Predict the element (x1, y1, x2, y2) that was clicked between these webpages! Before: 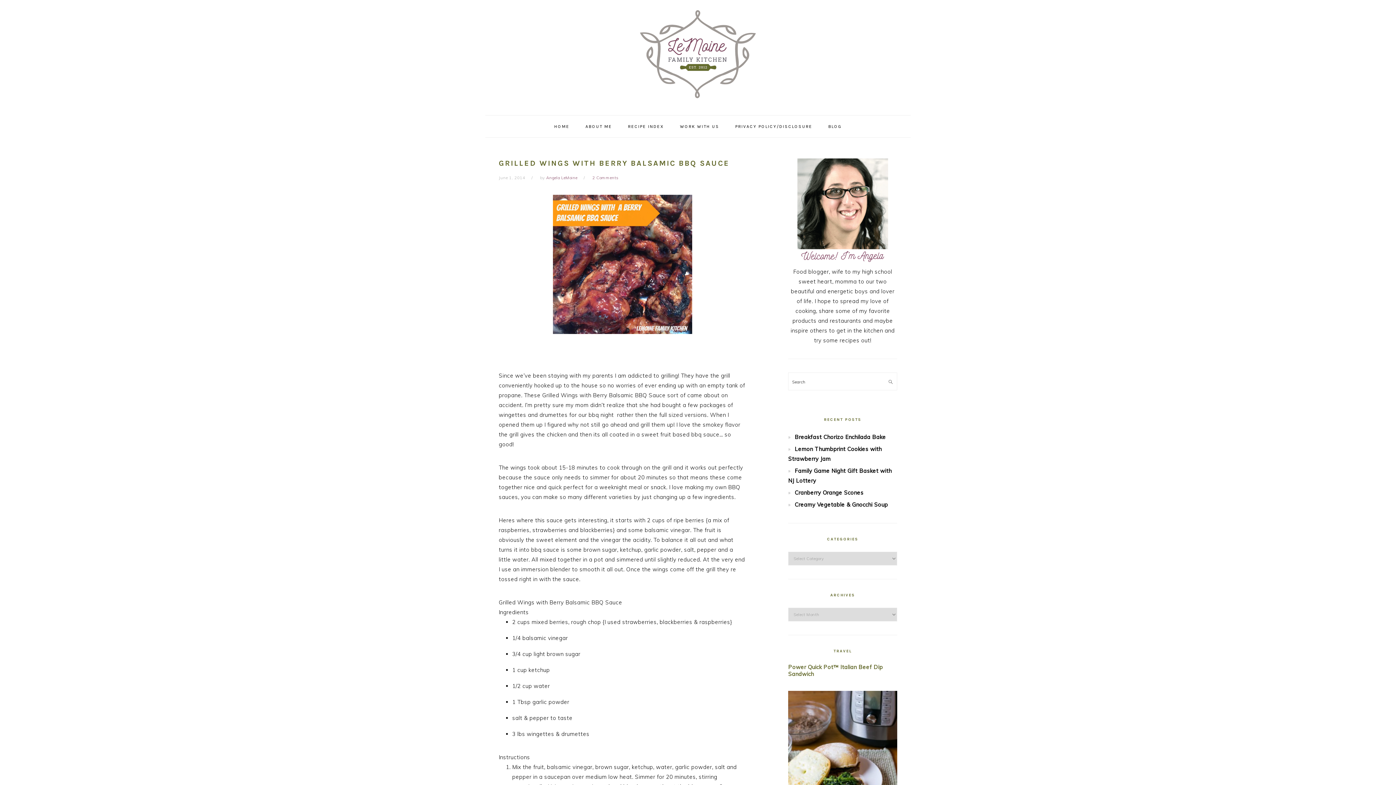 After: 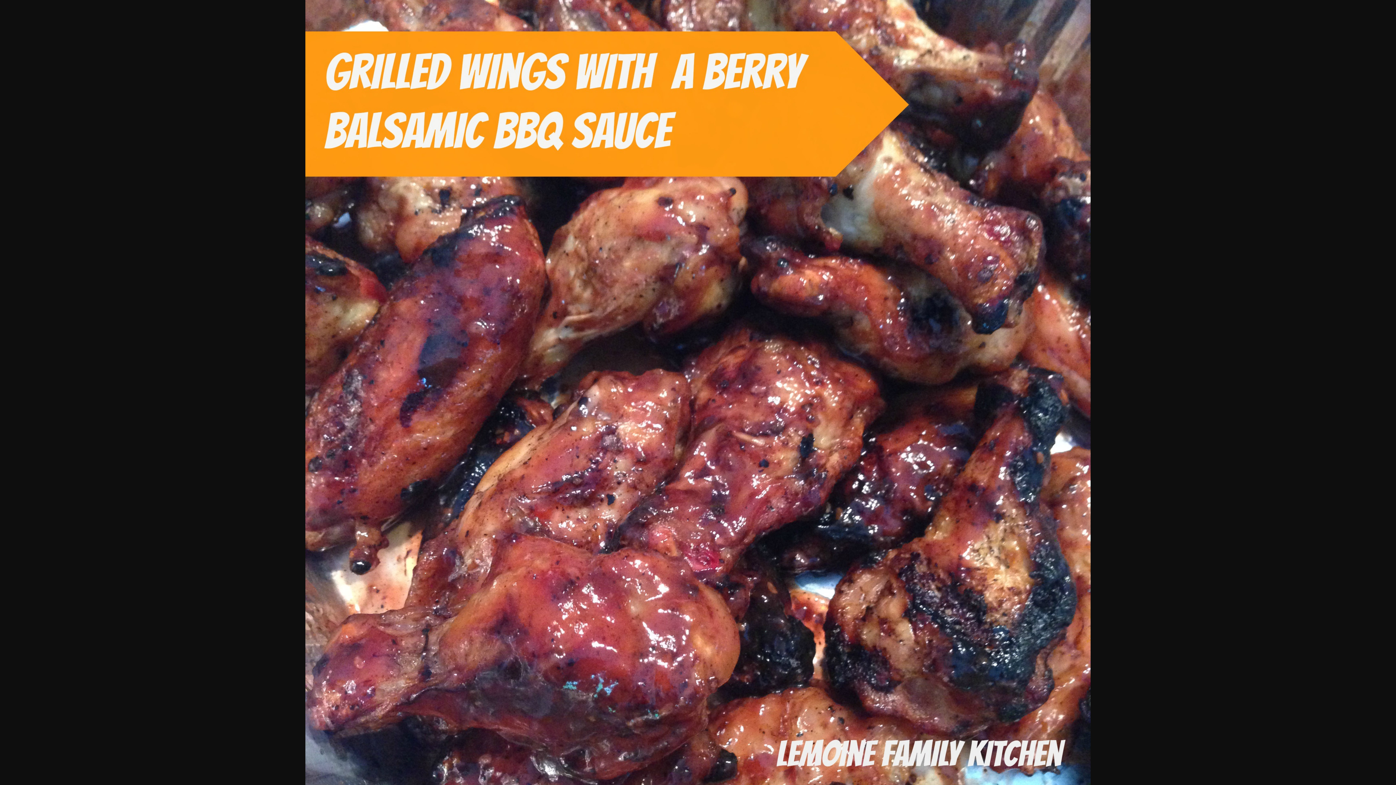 Action: bbox: (498, 194, 746, 334)